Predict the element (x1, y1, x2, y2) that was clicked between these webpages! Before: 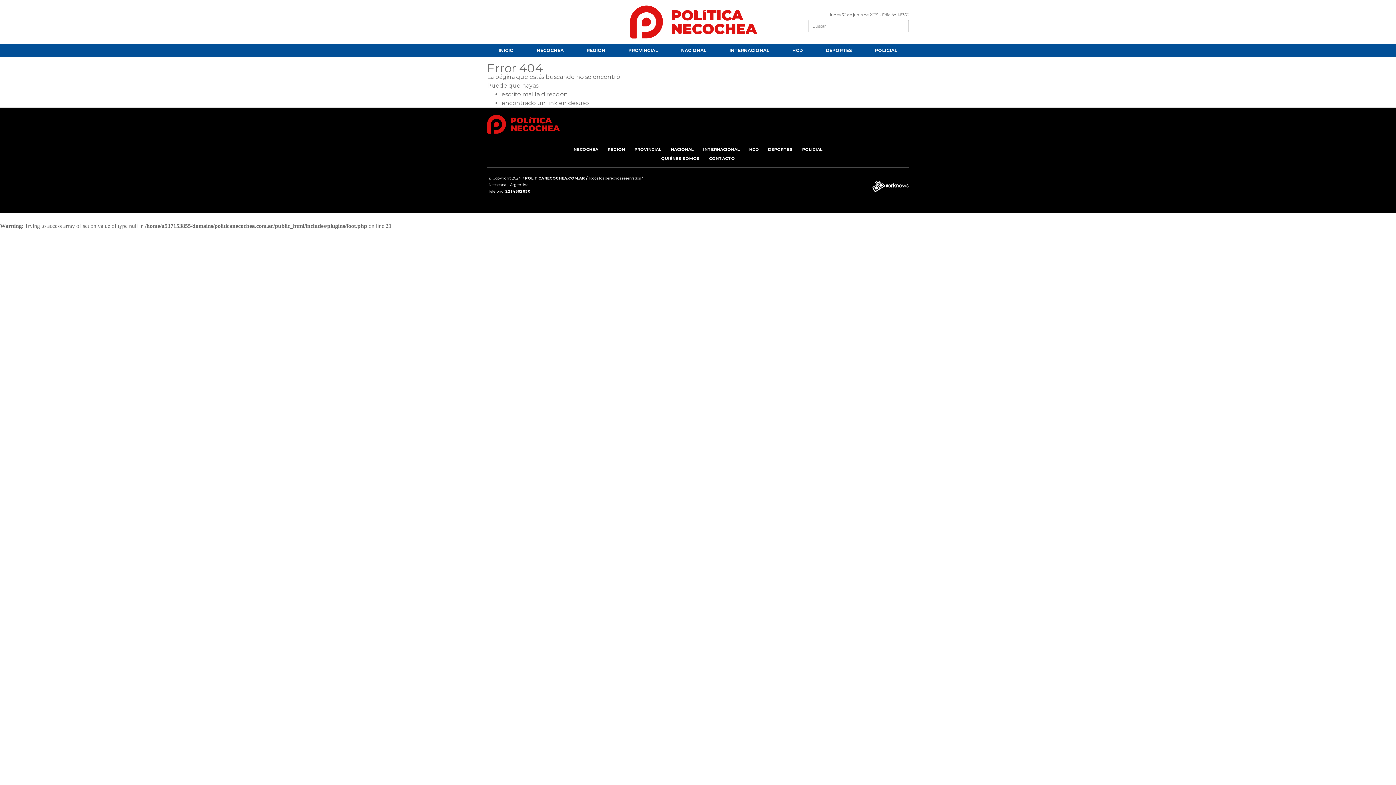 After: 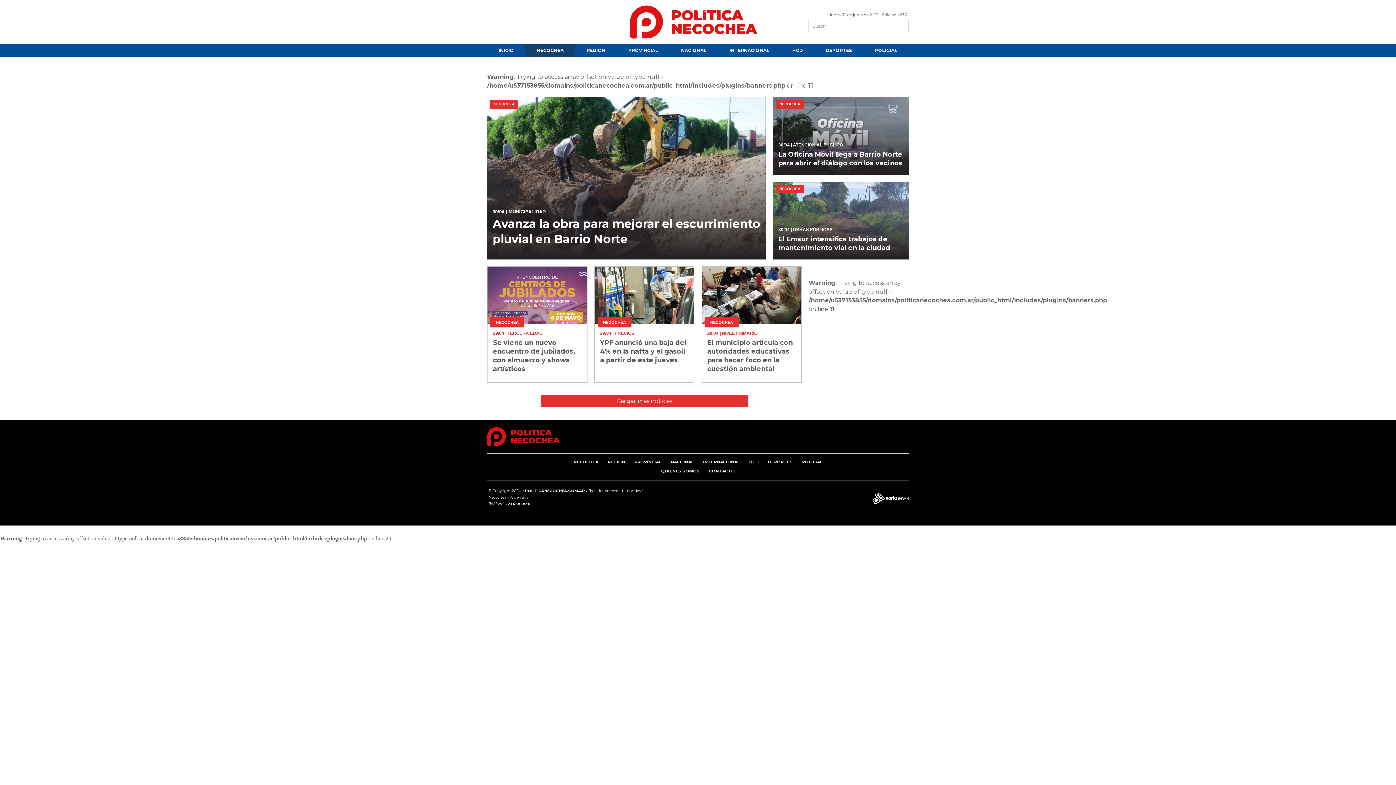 Action: bbox: (525, 44, 575, 56) label: NECOCHEA